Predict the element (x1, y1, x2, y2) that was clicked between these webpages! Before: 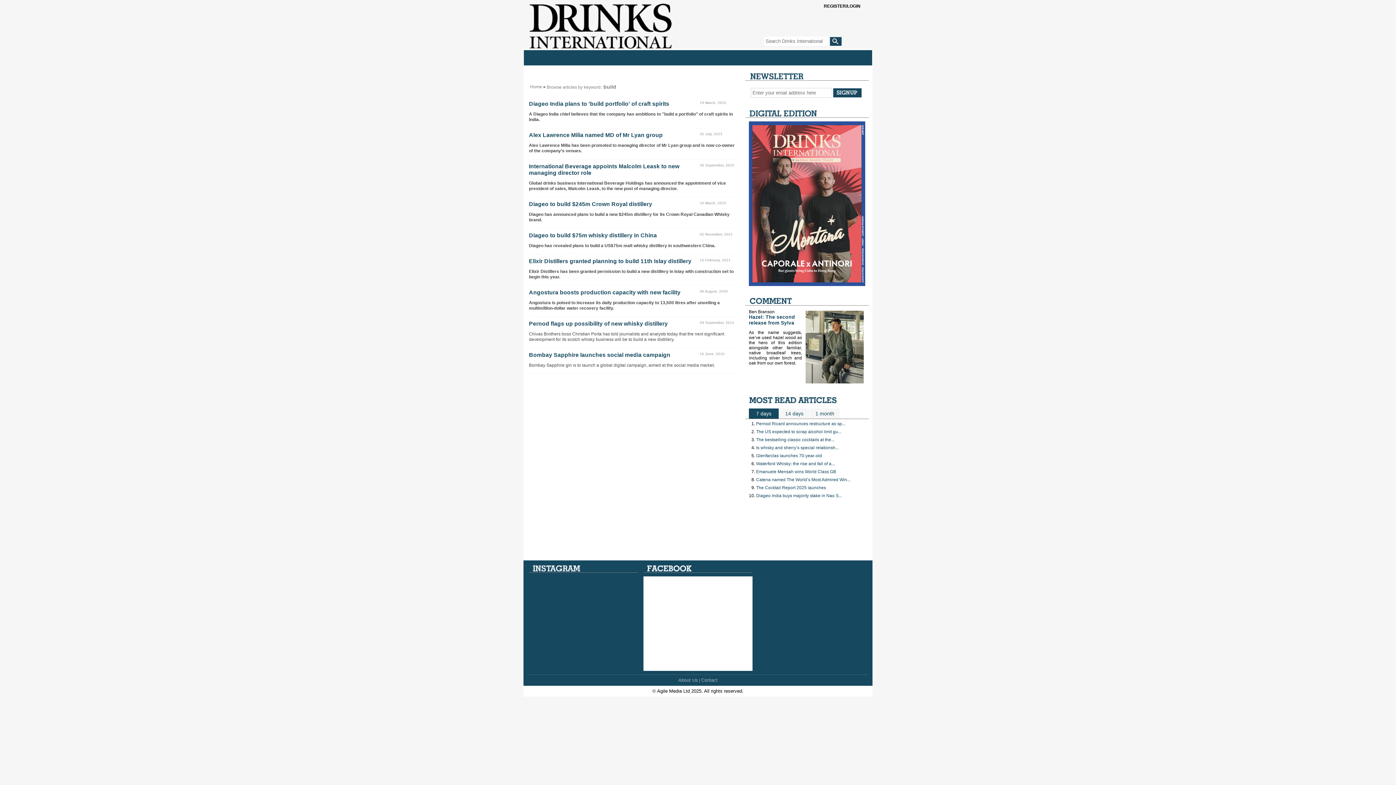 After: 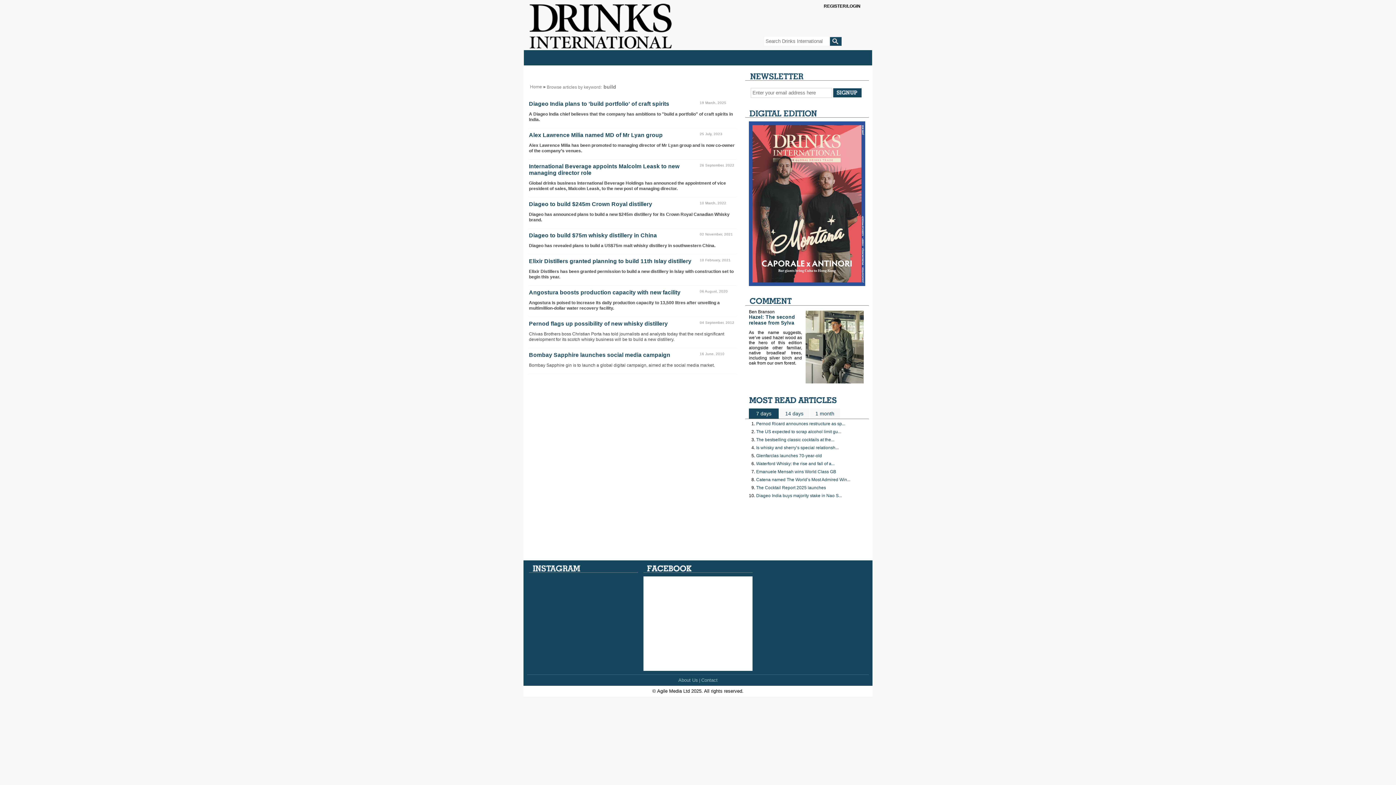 Action: bbox: (857, 37, 866, 45)